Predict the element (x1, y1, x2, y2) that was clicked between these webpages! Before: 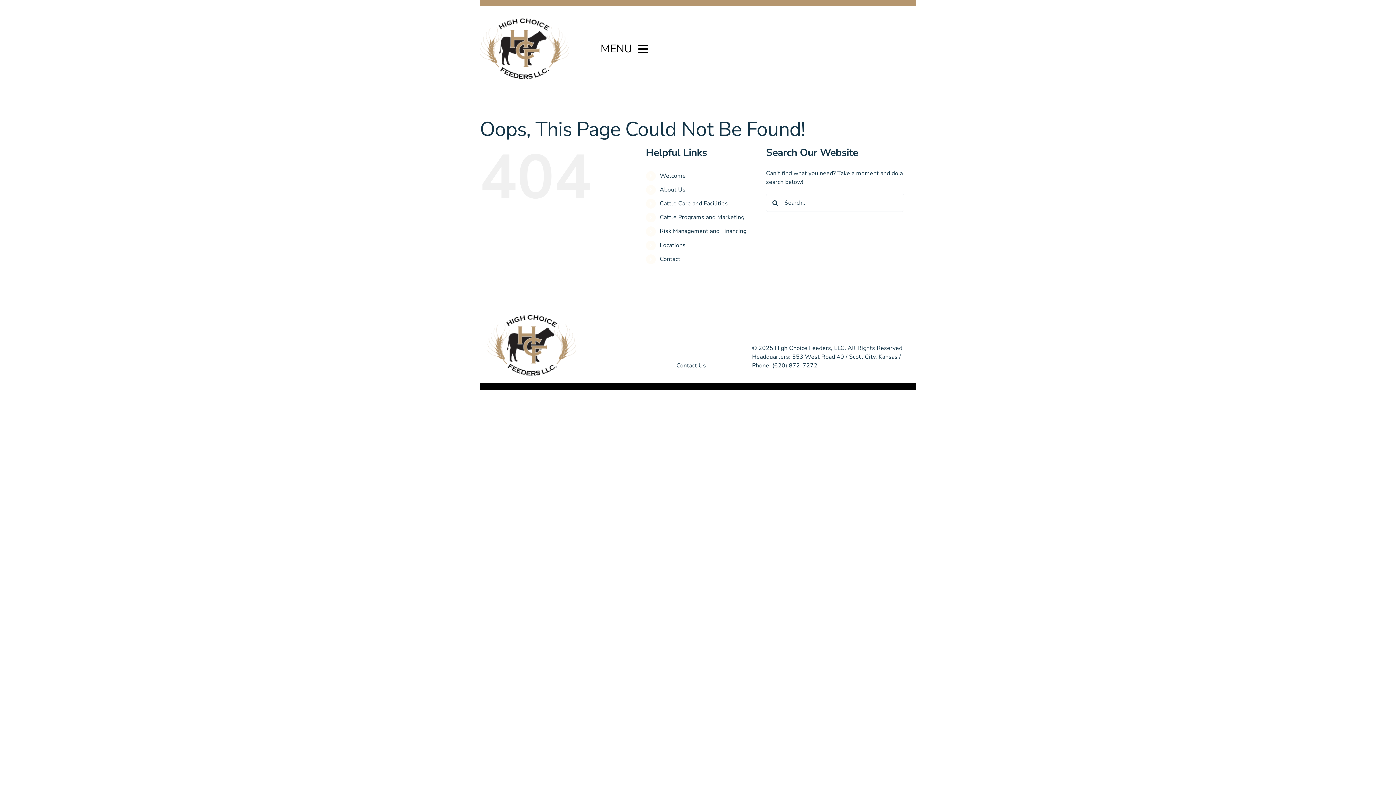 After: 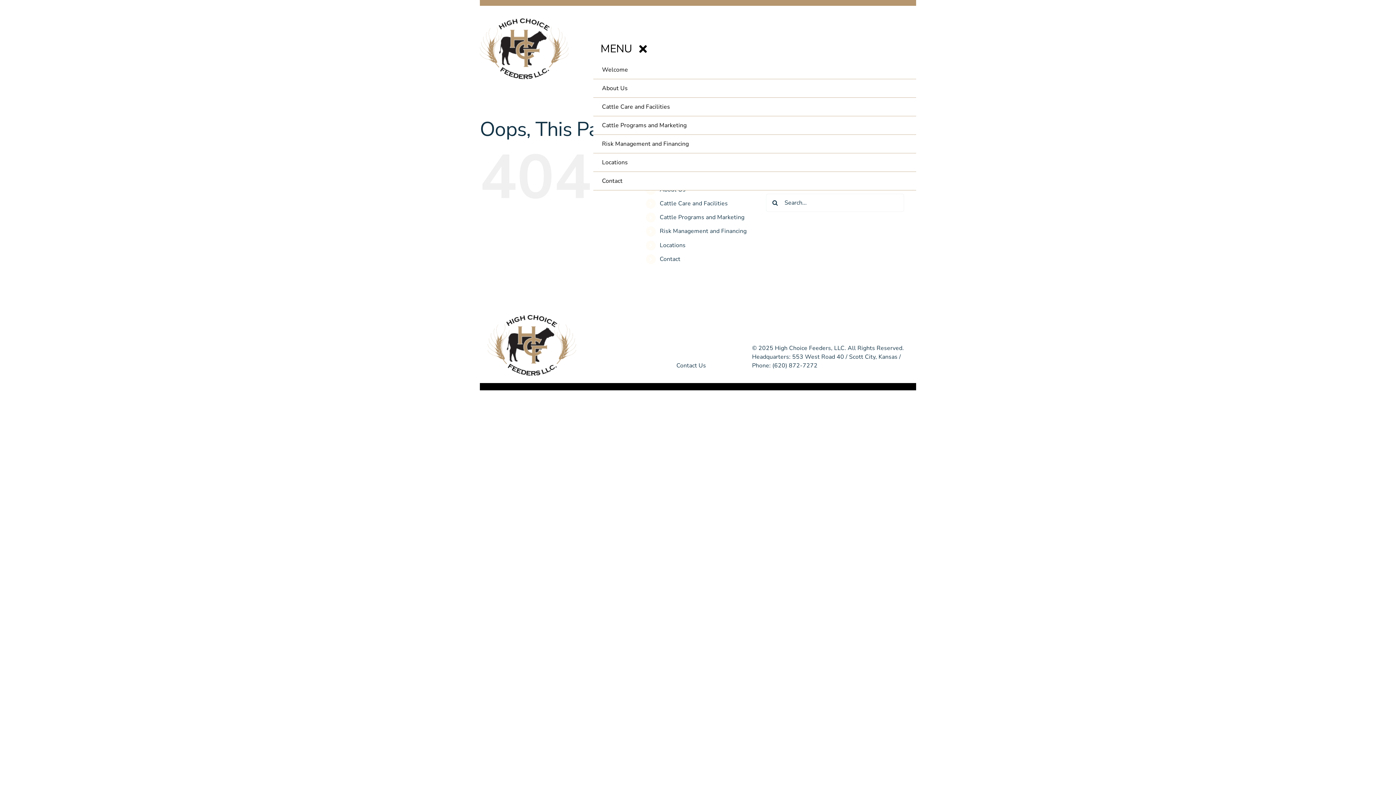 Action: label: MENU bbox: (593, 37, 655, 60)